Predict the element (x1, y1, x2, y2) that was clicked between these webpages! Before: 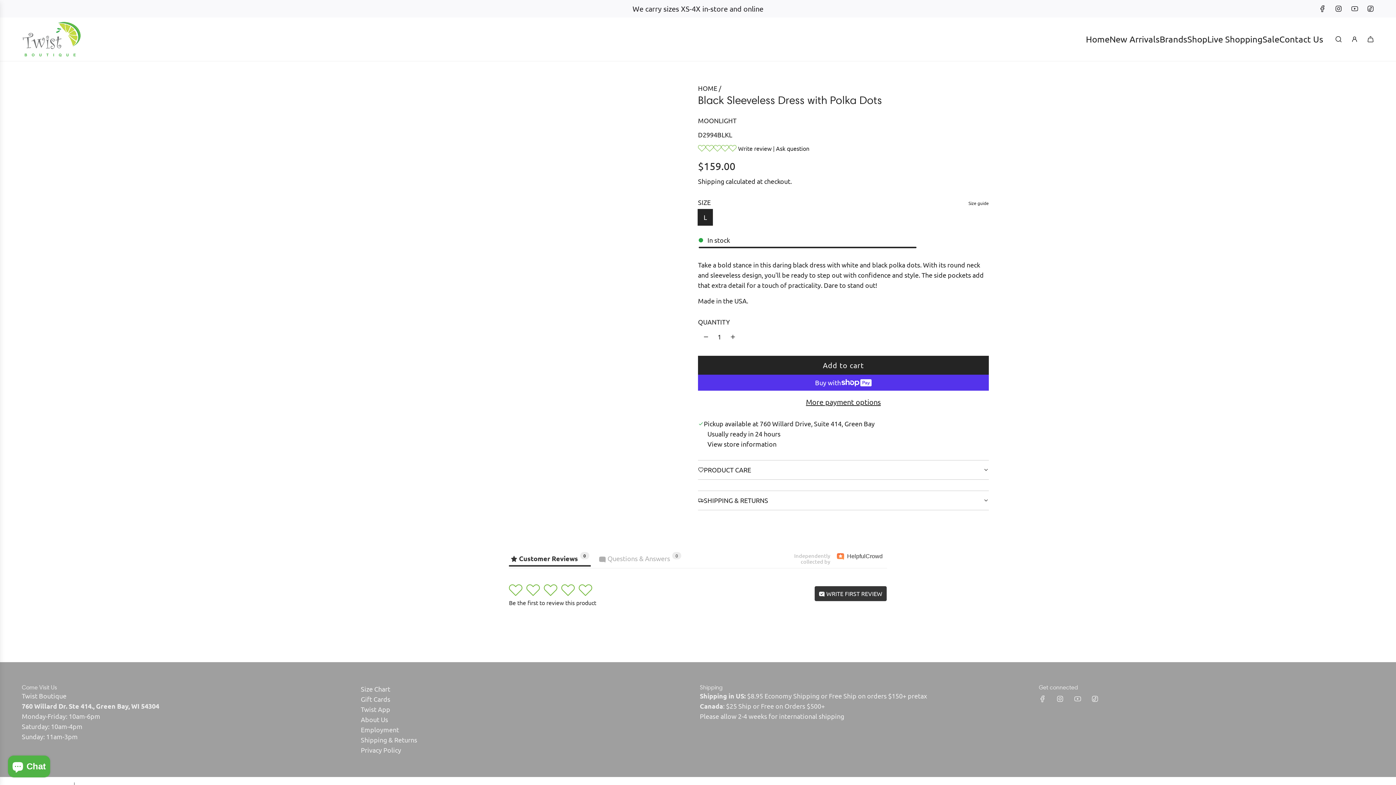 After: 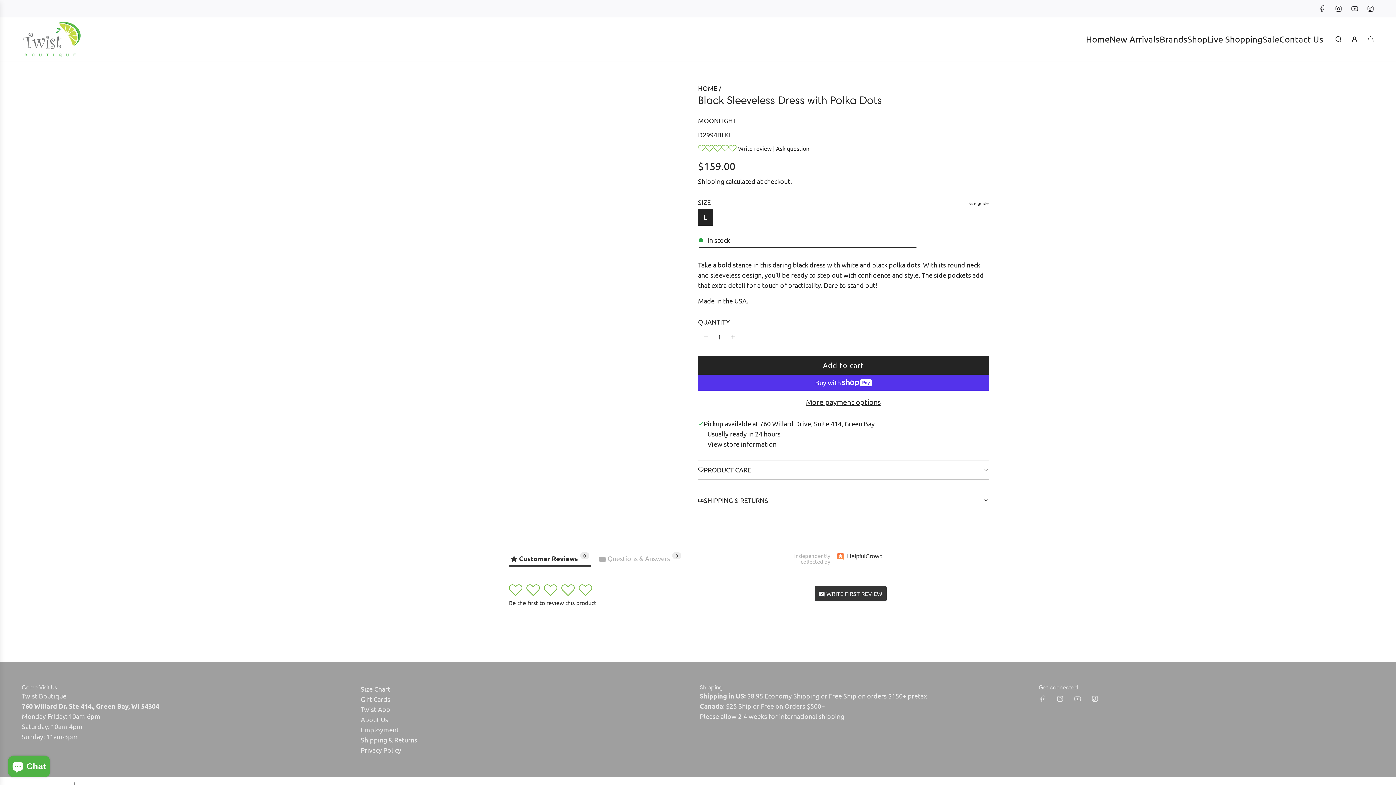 Action: label: YouTube bbox: (1069, 605, 1085, 621)